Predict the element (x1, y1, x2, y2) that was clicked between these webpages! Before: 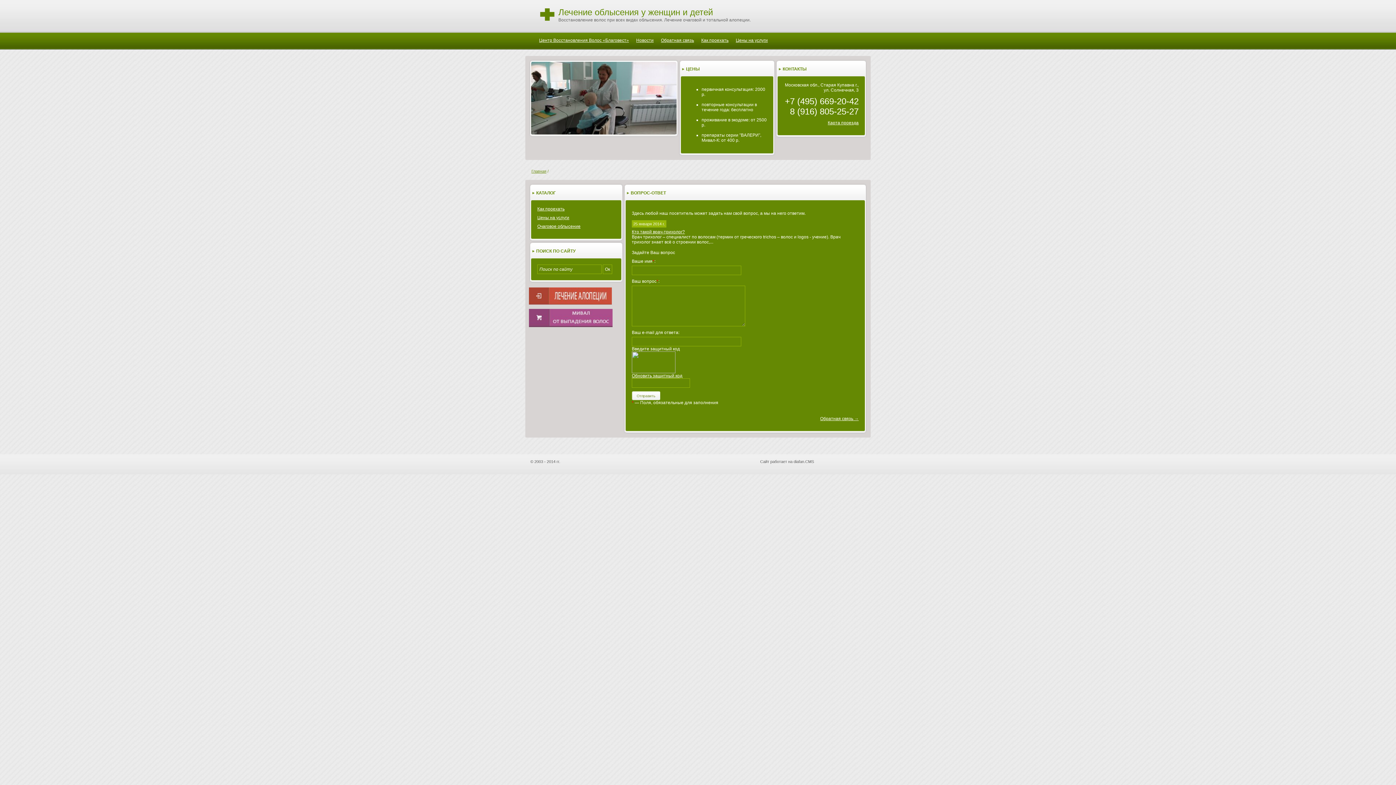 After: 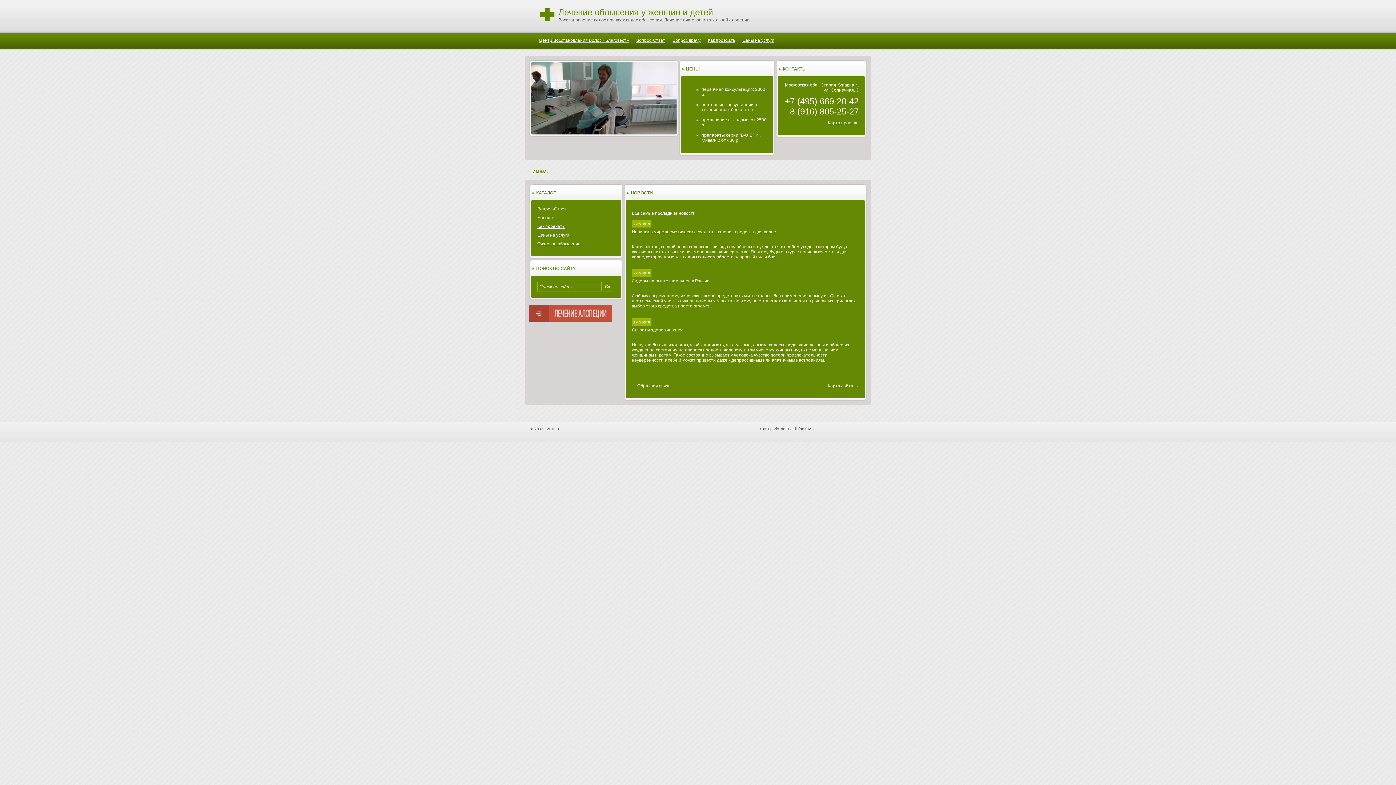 Action: bbox: (636, 37, 653, 42) label: Новости